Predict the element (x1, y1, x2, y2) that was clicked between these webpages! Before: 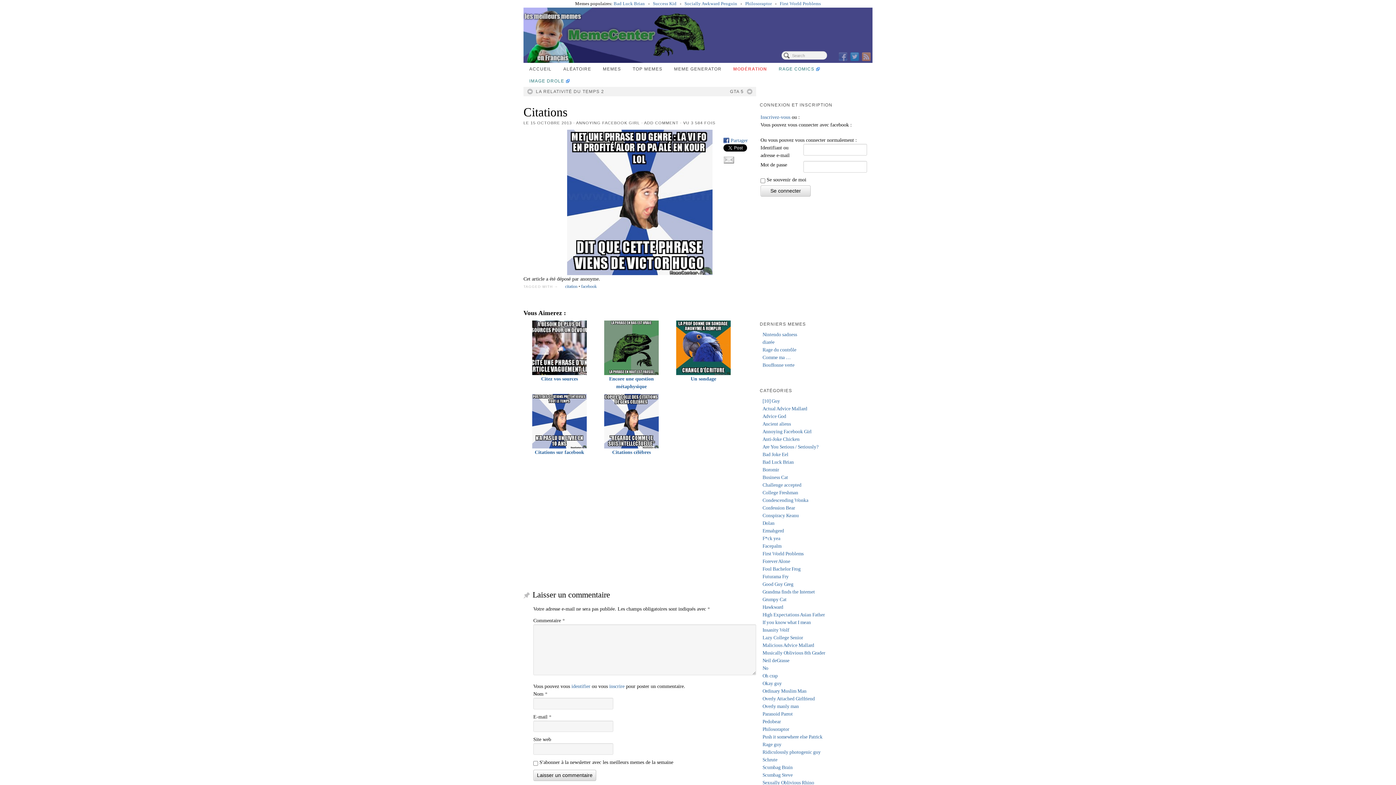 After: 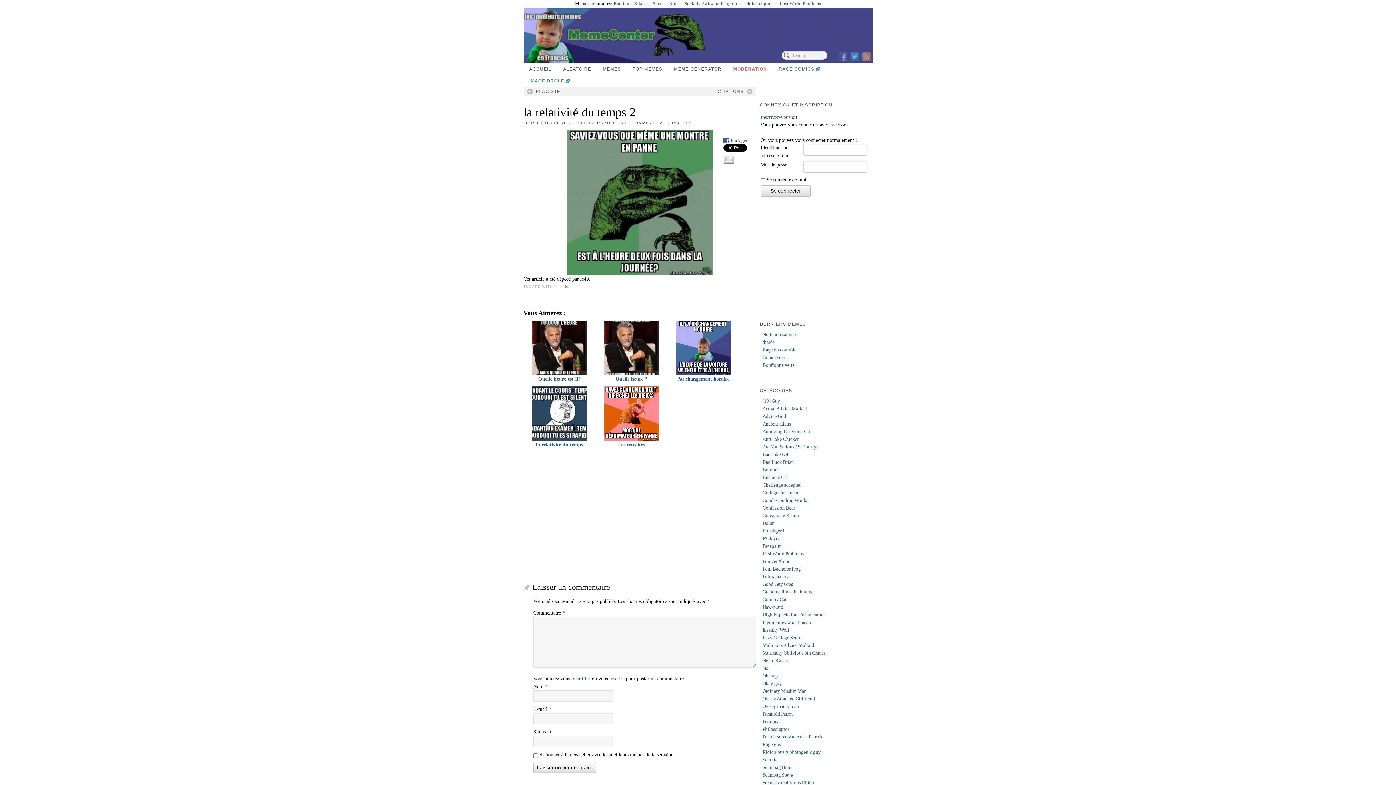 Action: label: LA RELATIVITÉ DU TEMPS 2 bbox: (527, 88, 604, 94)